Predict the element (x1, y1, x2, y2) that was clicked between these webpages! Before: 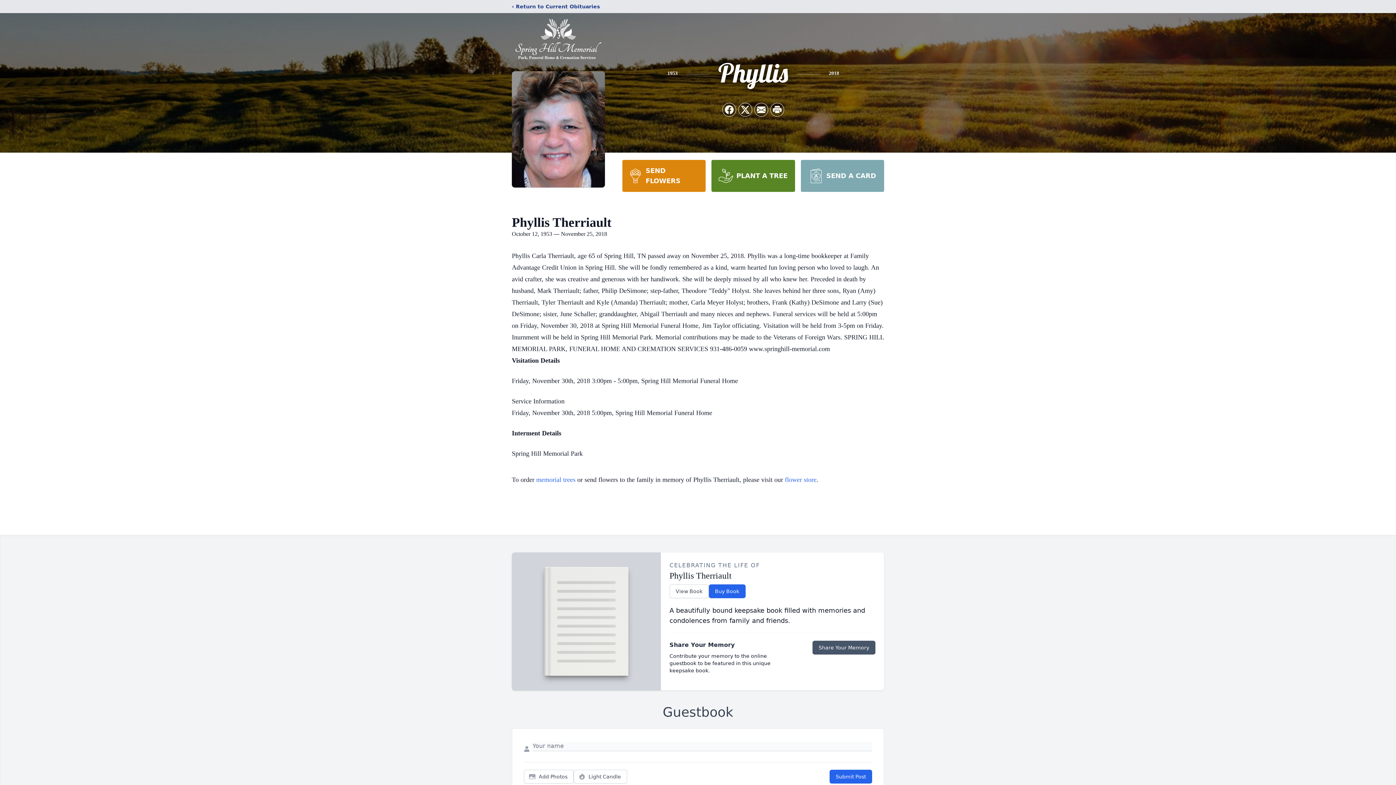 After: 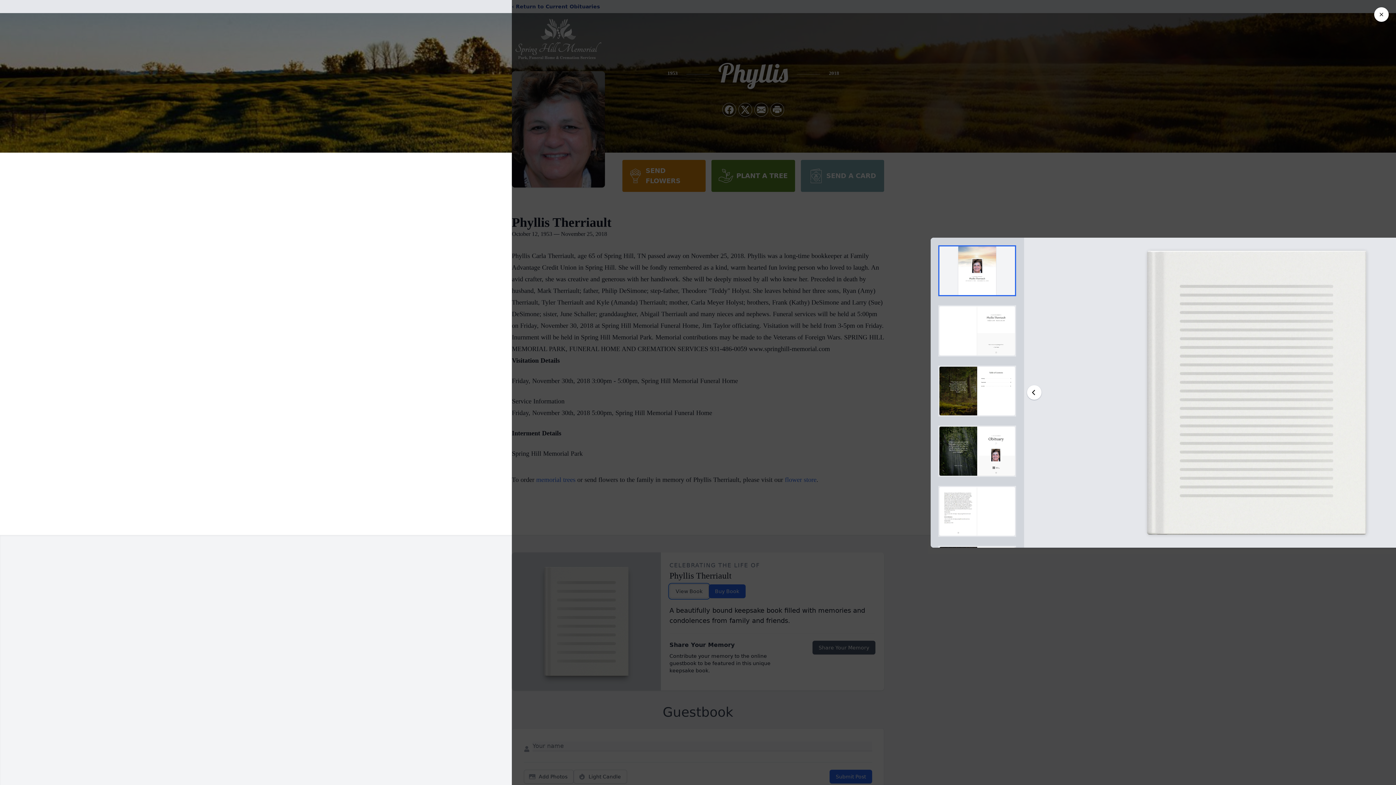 Action: bbox: (669, 584, 708, 598) label: View Book